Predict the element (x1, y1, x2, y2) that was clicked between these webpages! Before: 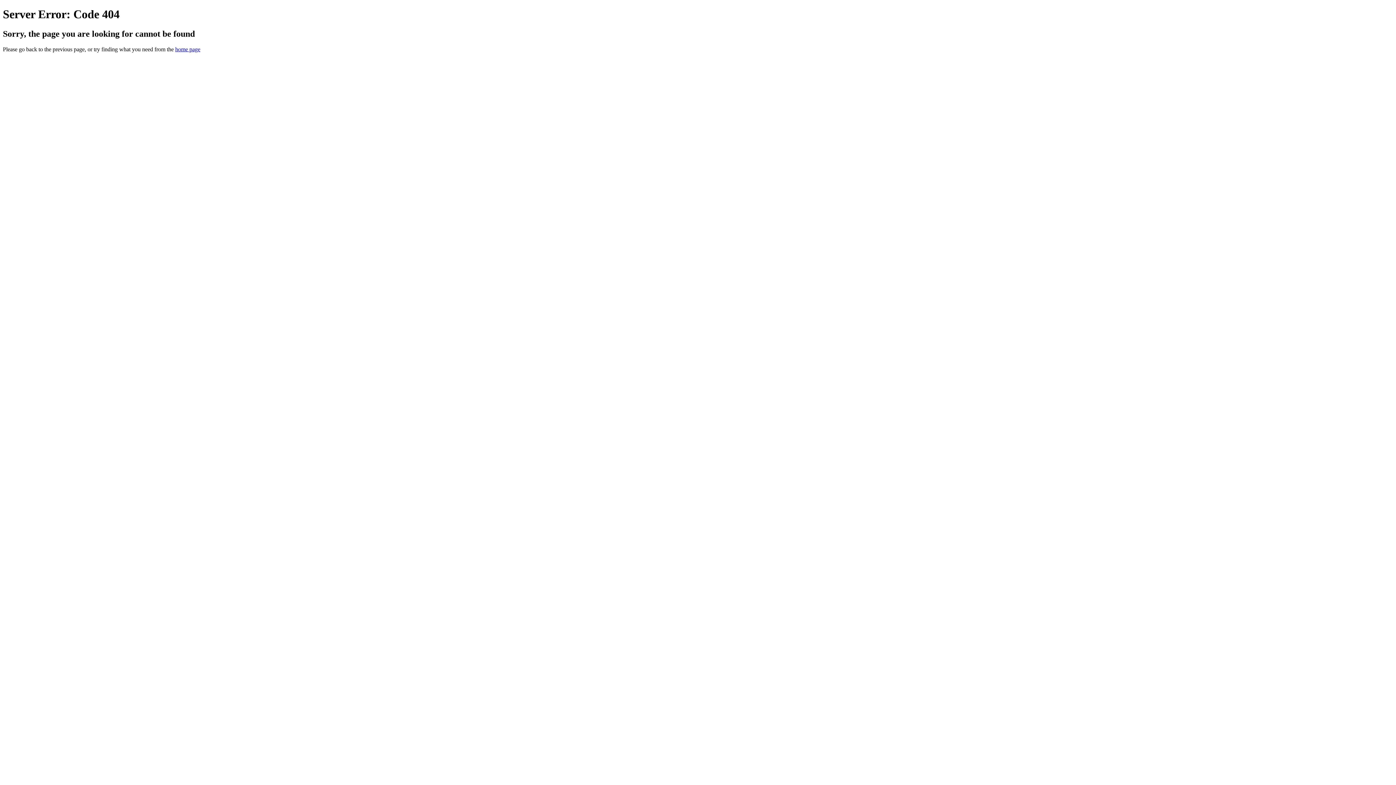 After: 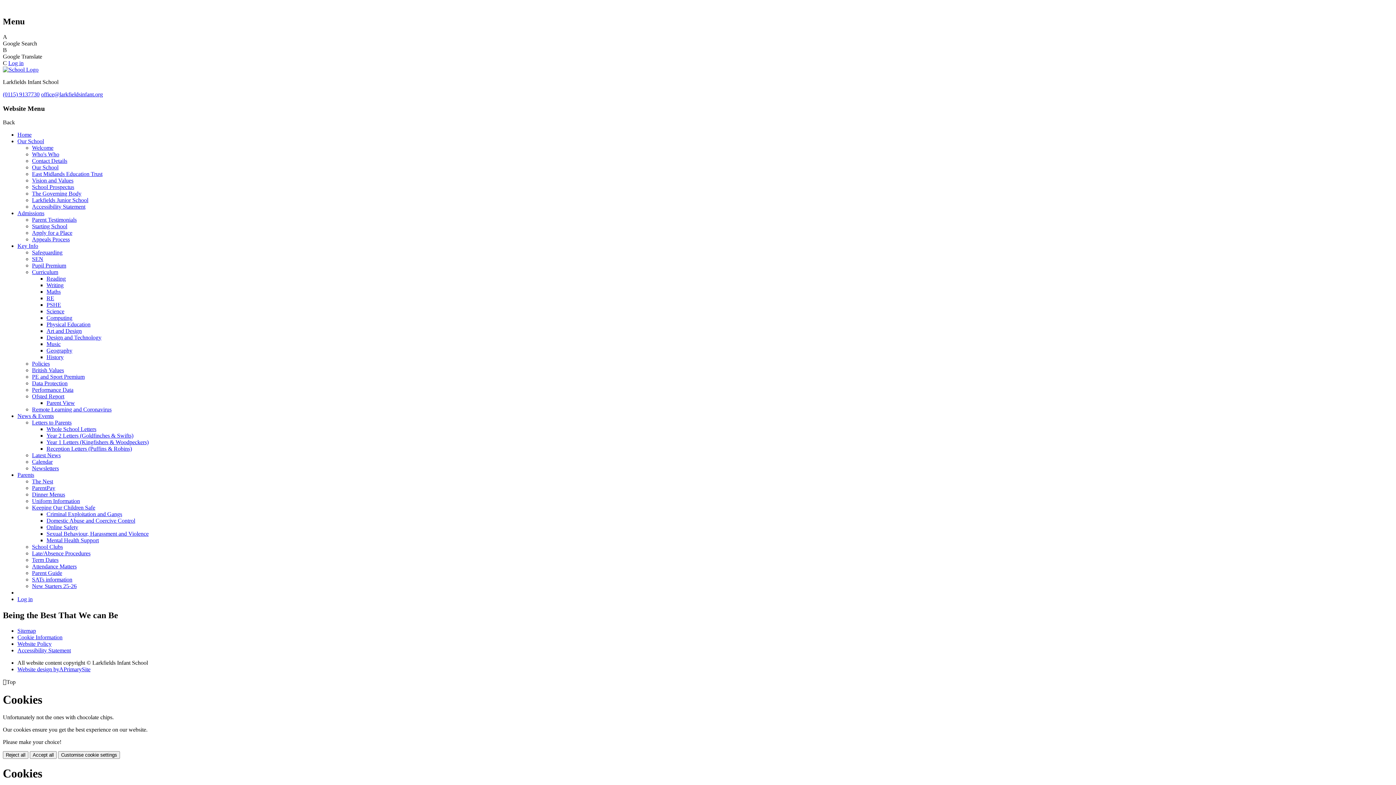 Action: label: home page bbox: (175, 46, 200, 52)